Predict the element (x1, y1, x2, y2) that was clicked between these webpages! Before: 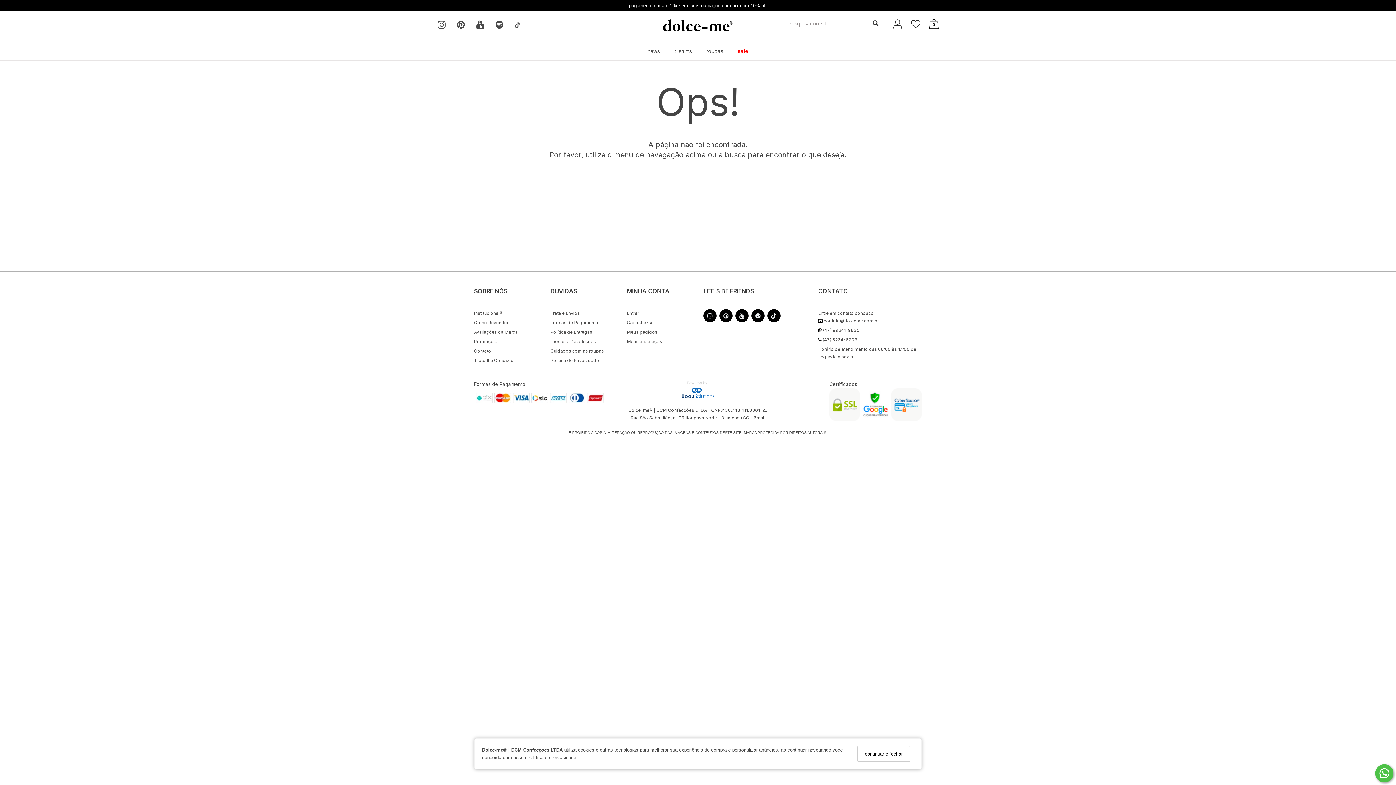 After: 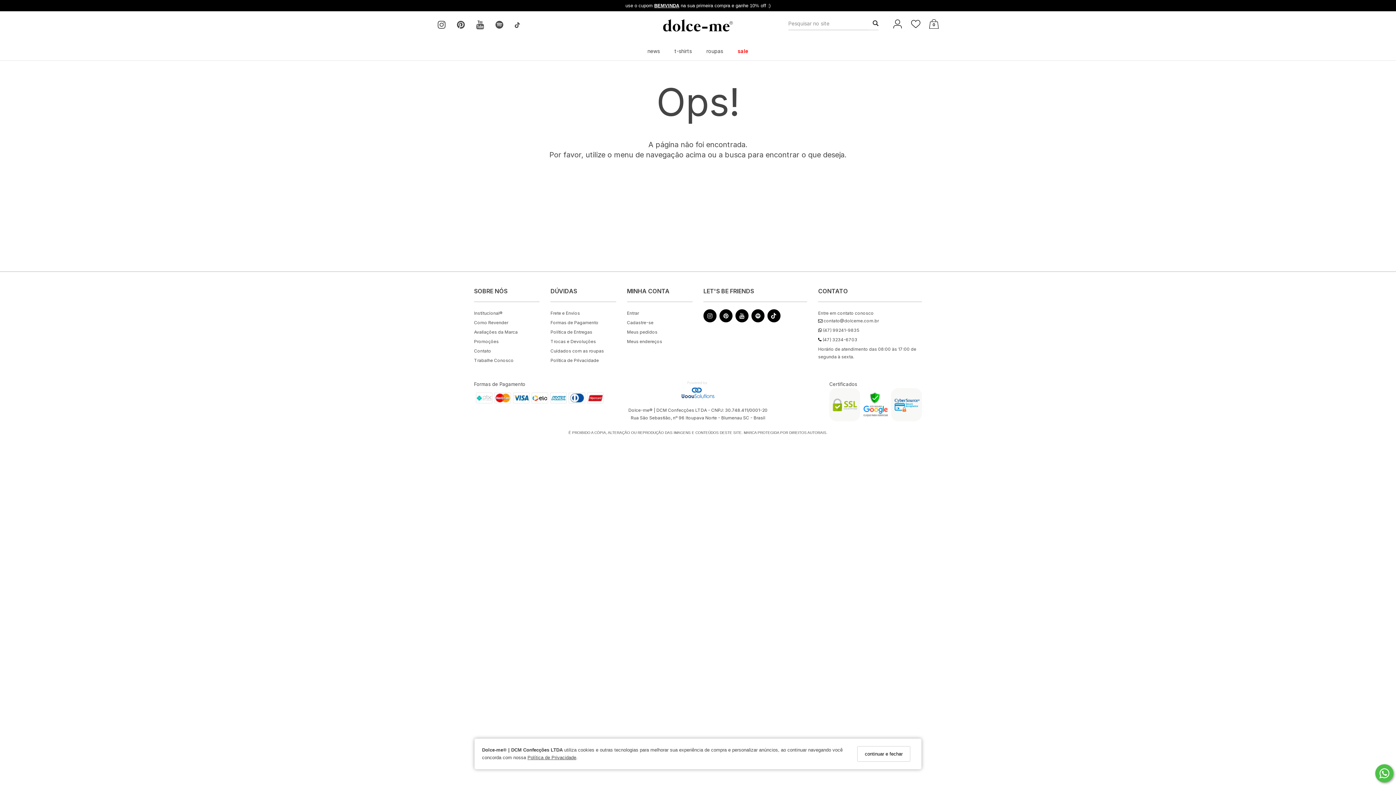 Action: bbox: (1375, 764, 1393, 782)